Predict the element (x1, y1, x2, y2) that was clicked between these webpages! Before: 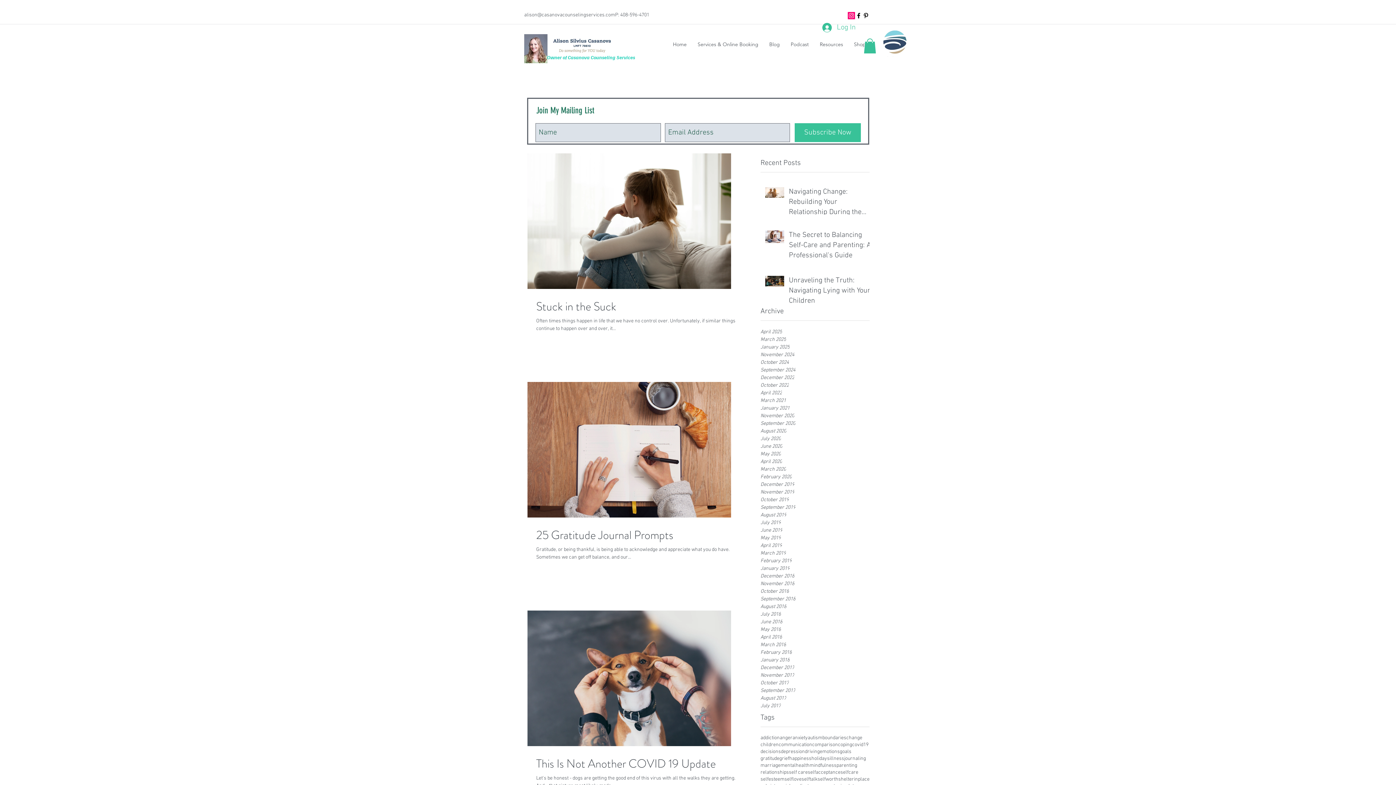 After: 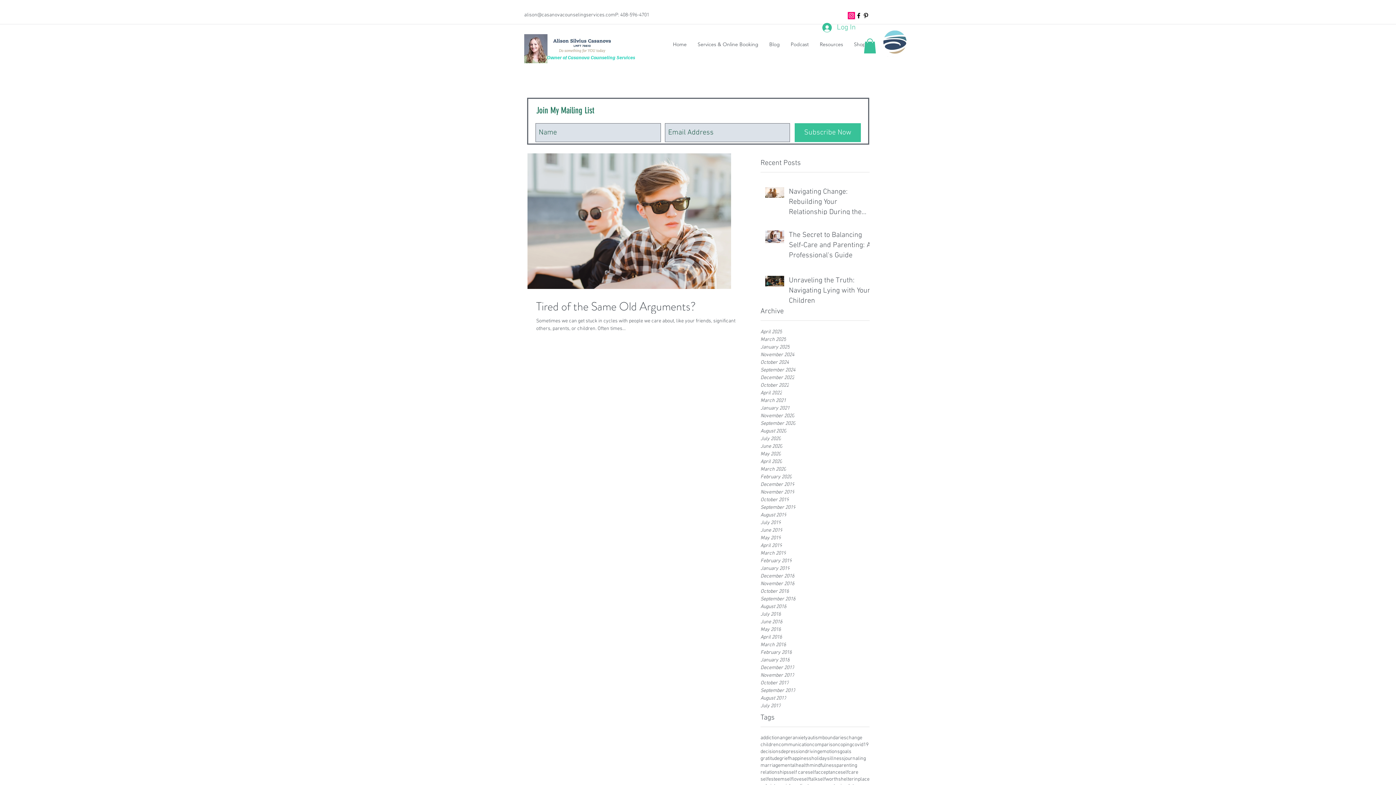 Action: bbox: (760, 511, 869, 519) label: August 2019